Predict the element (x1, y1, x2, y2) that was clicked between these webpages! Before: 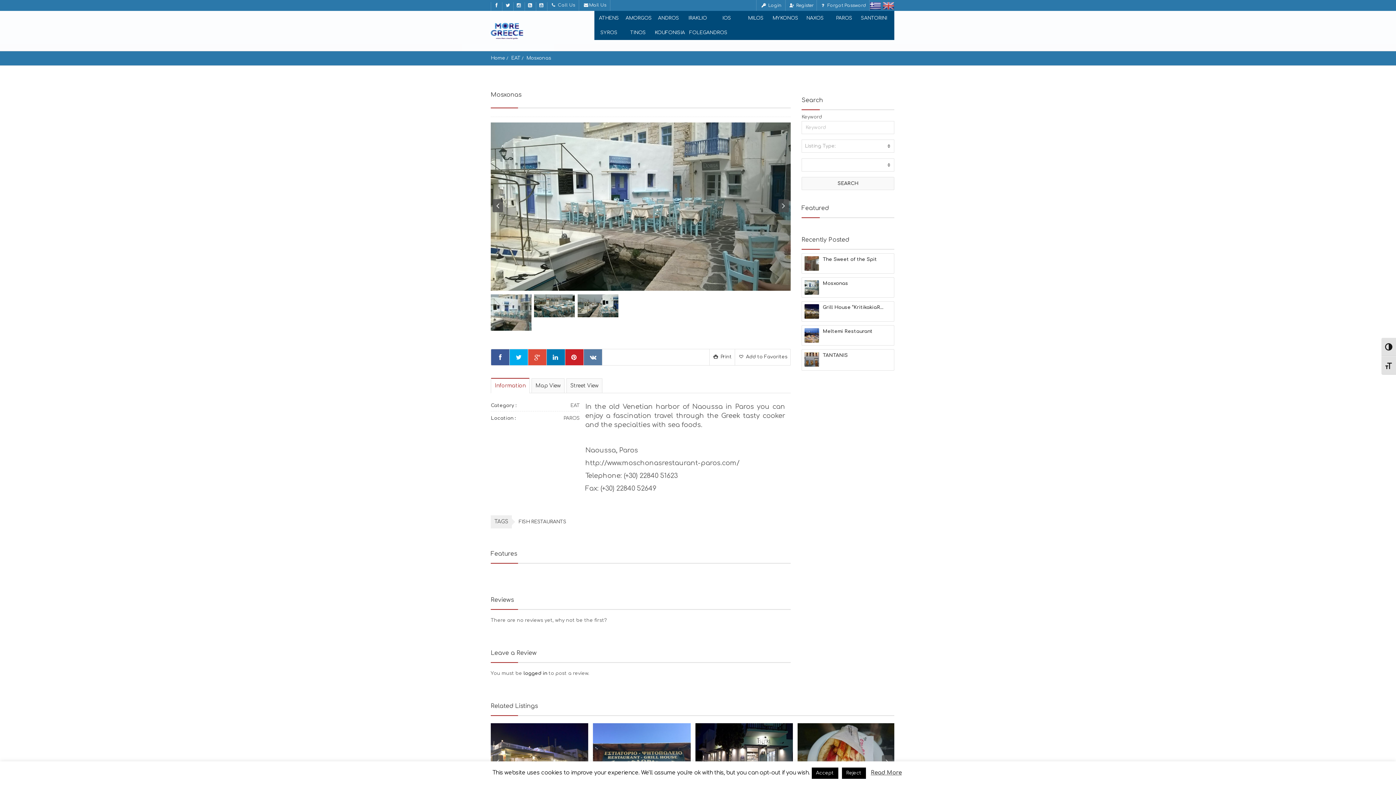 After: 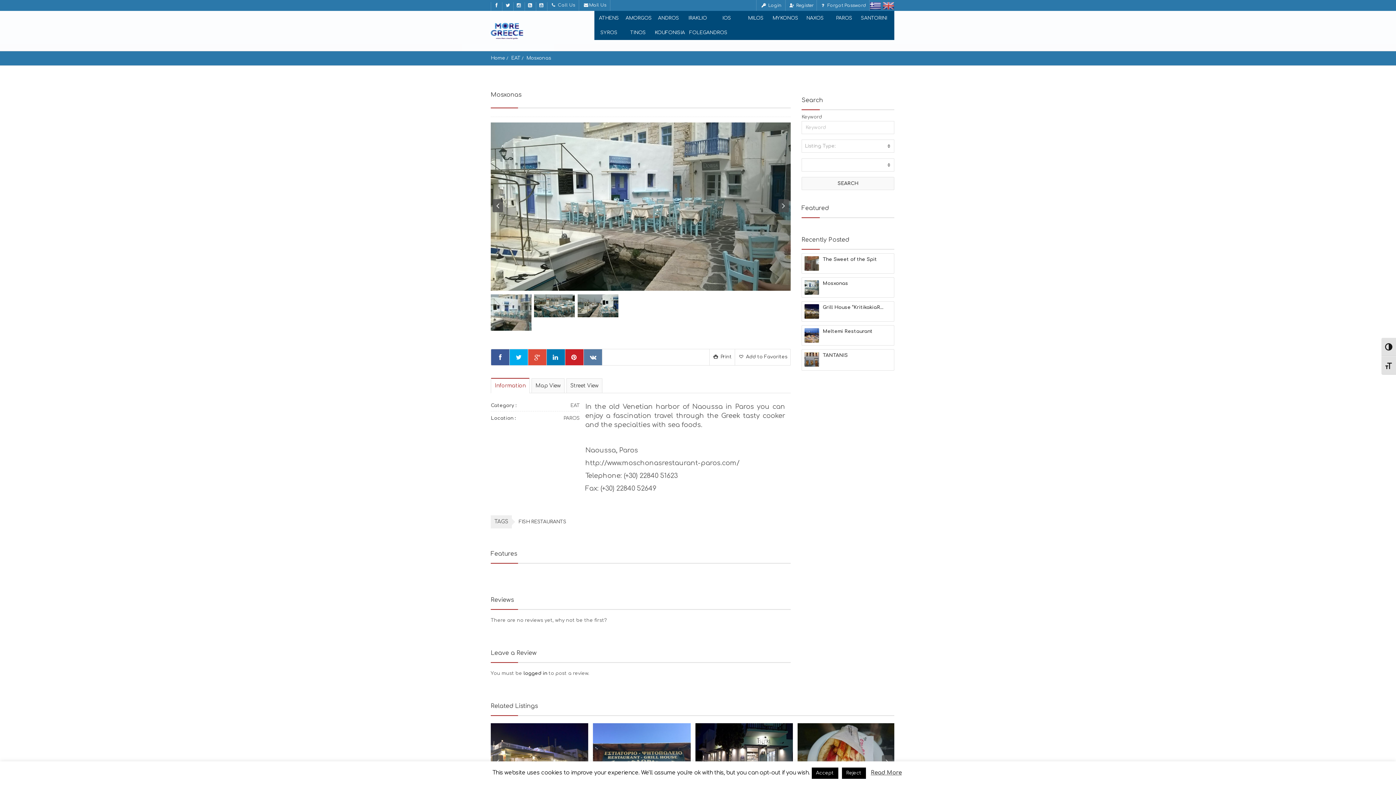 Action: bbox: (882, 3, 894, 8)